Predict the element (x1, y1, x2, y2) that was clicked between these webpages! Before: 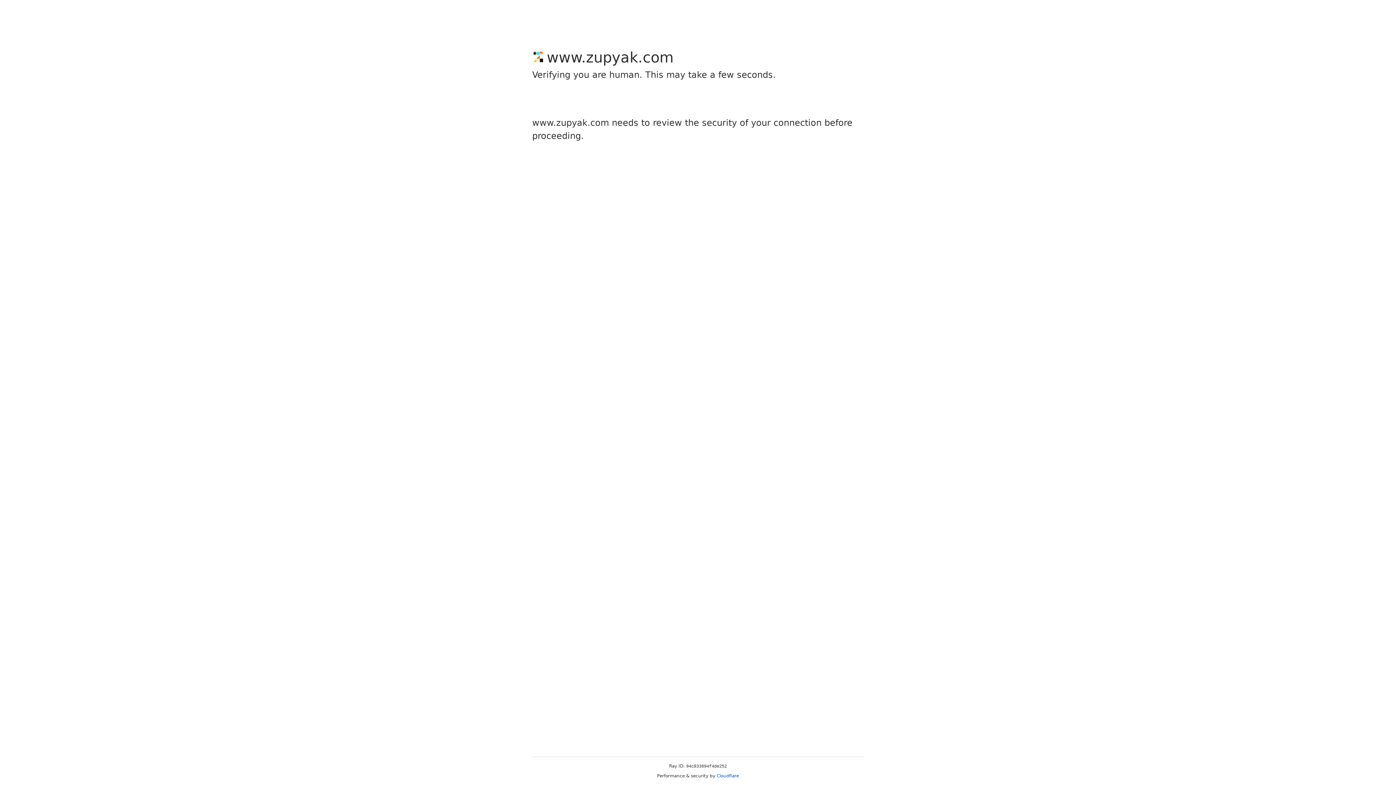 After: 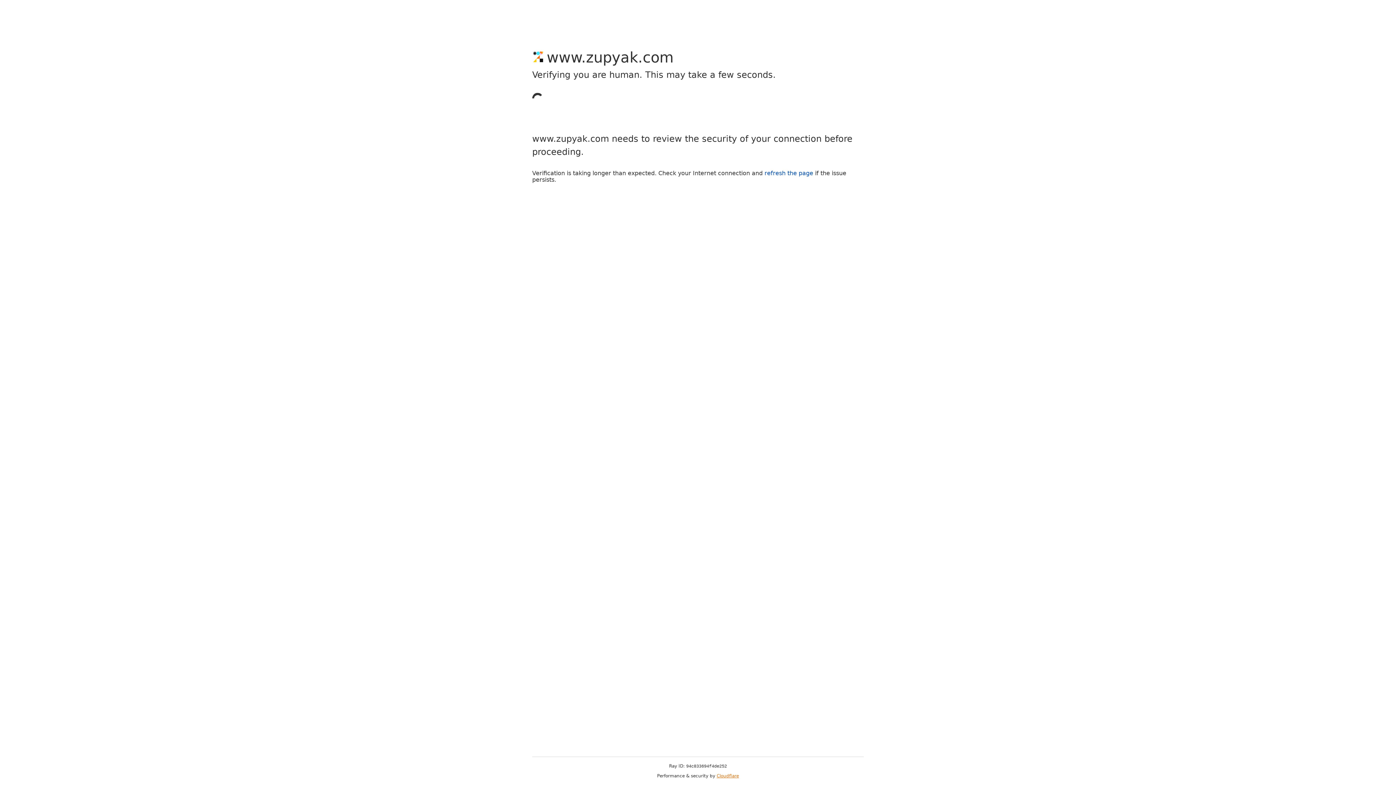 Action: label: Cloudflare bbox: (716, 773, 739, 778)